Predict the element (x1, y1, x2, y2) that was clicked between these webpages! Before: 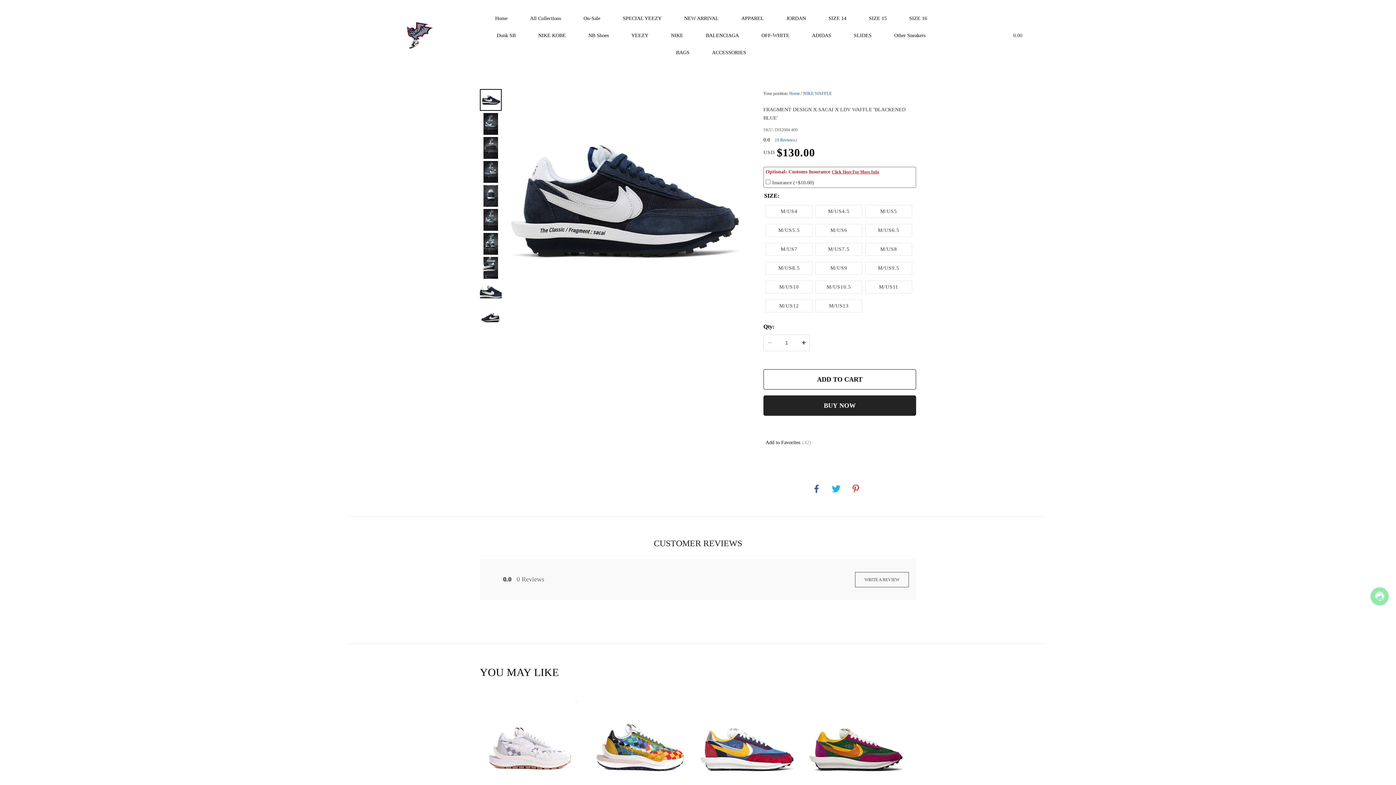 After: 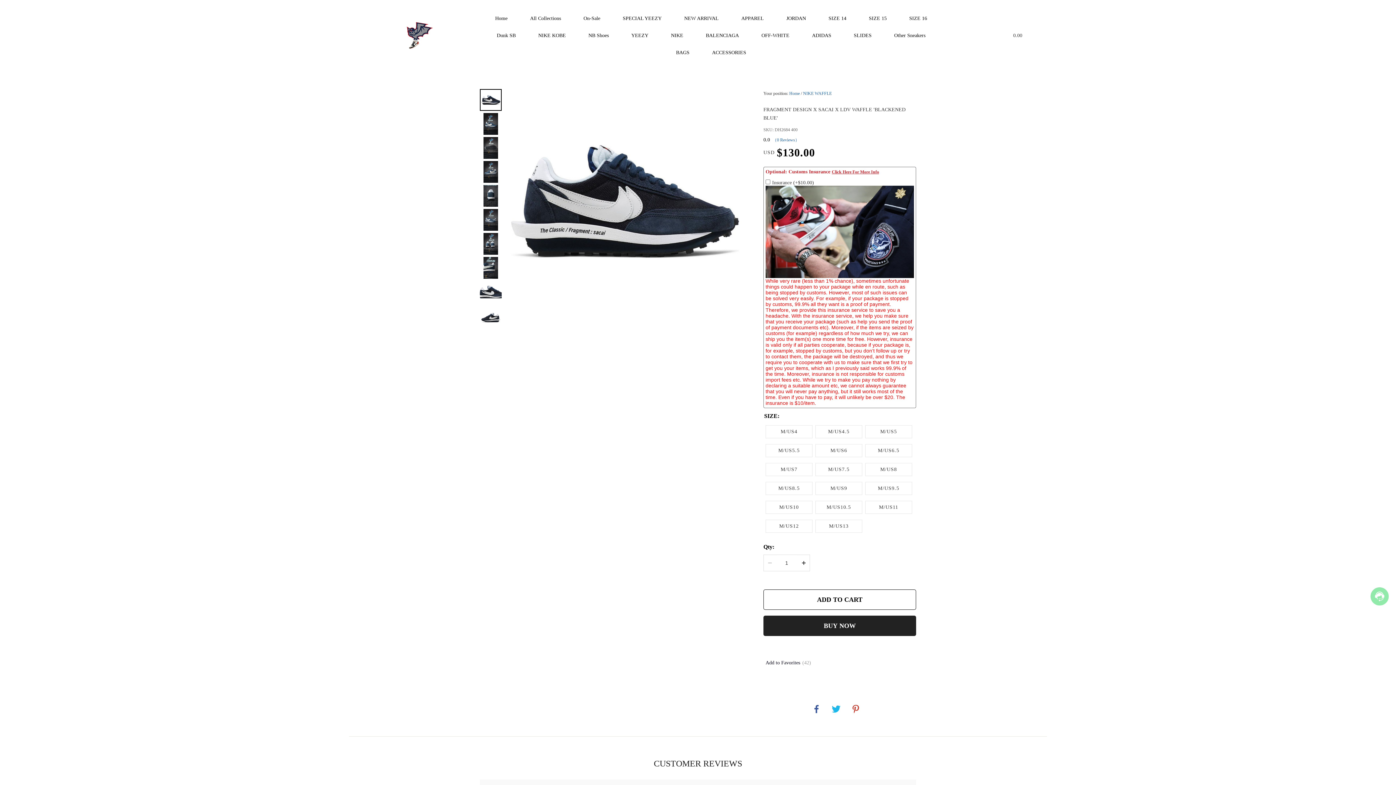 Action: label: Click Here For More Info bbox: (832, 169, 879, 174)